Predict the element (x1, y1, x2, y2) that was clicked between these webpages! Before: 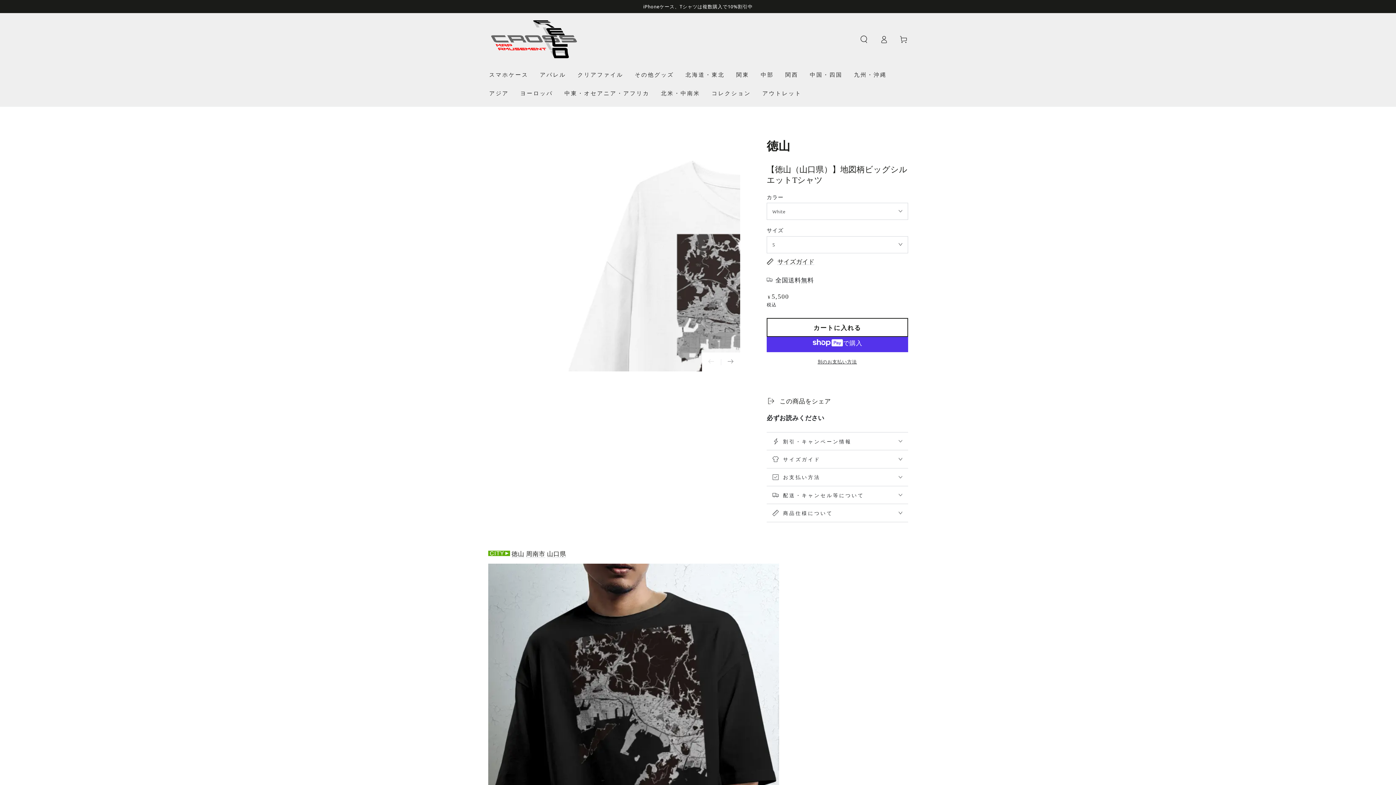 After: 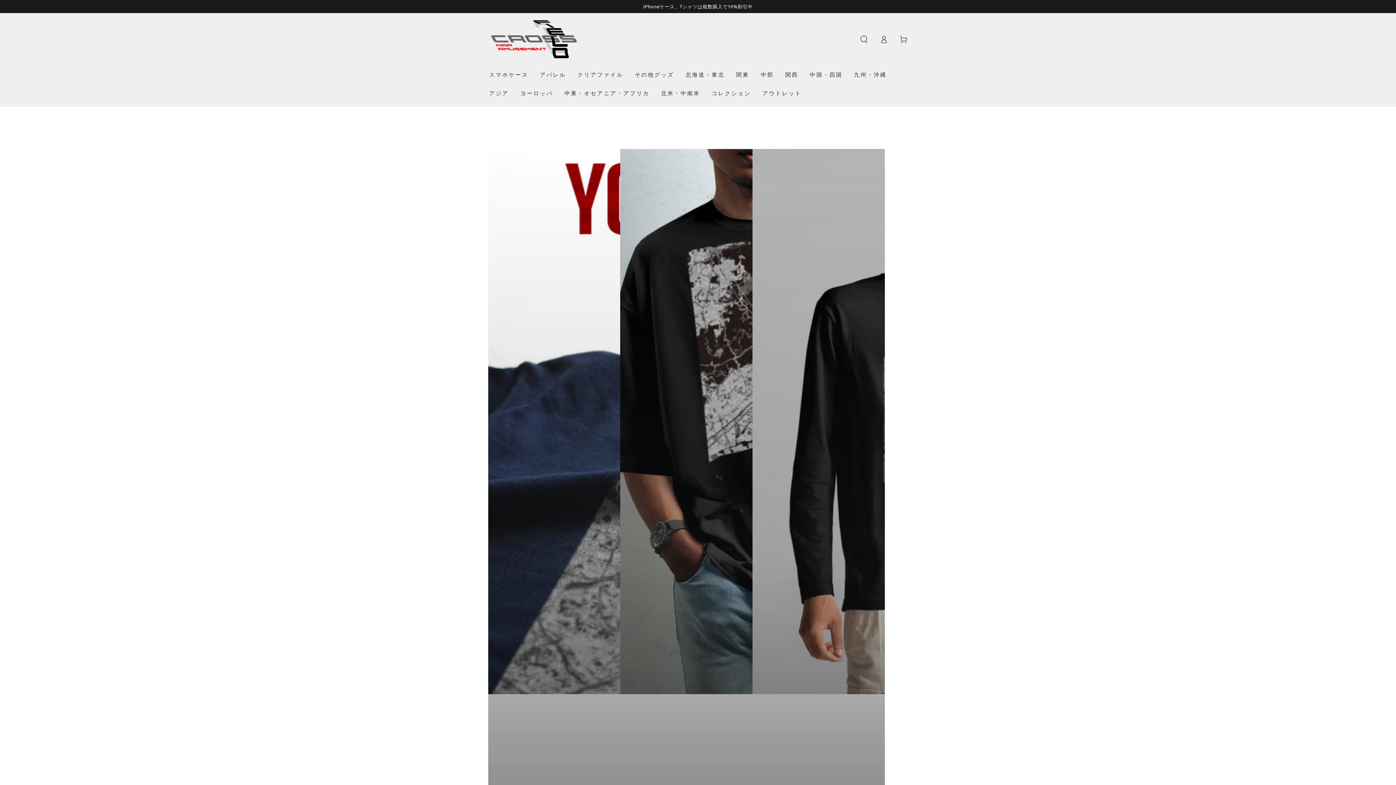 Action: label: アパレル bbox: (534, 65, 571, 83)